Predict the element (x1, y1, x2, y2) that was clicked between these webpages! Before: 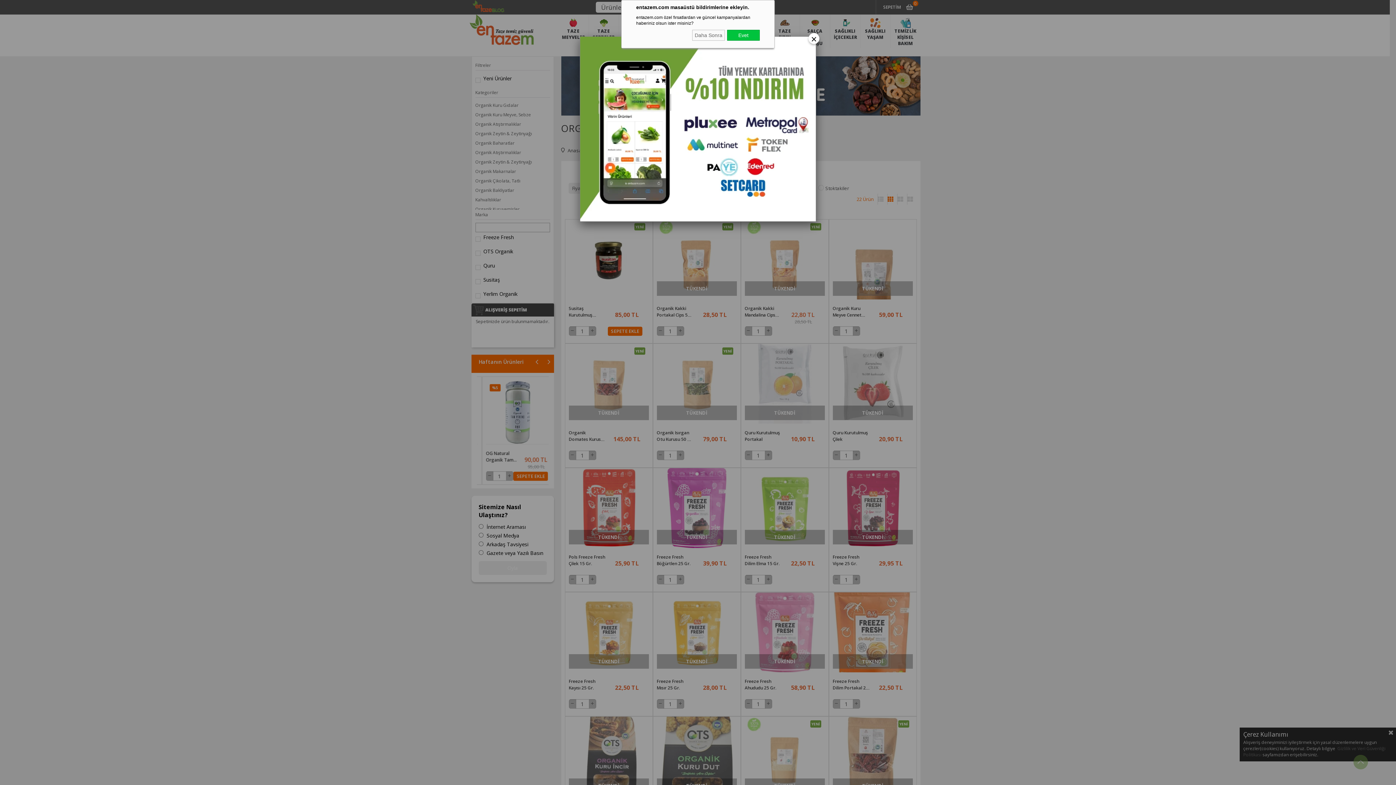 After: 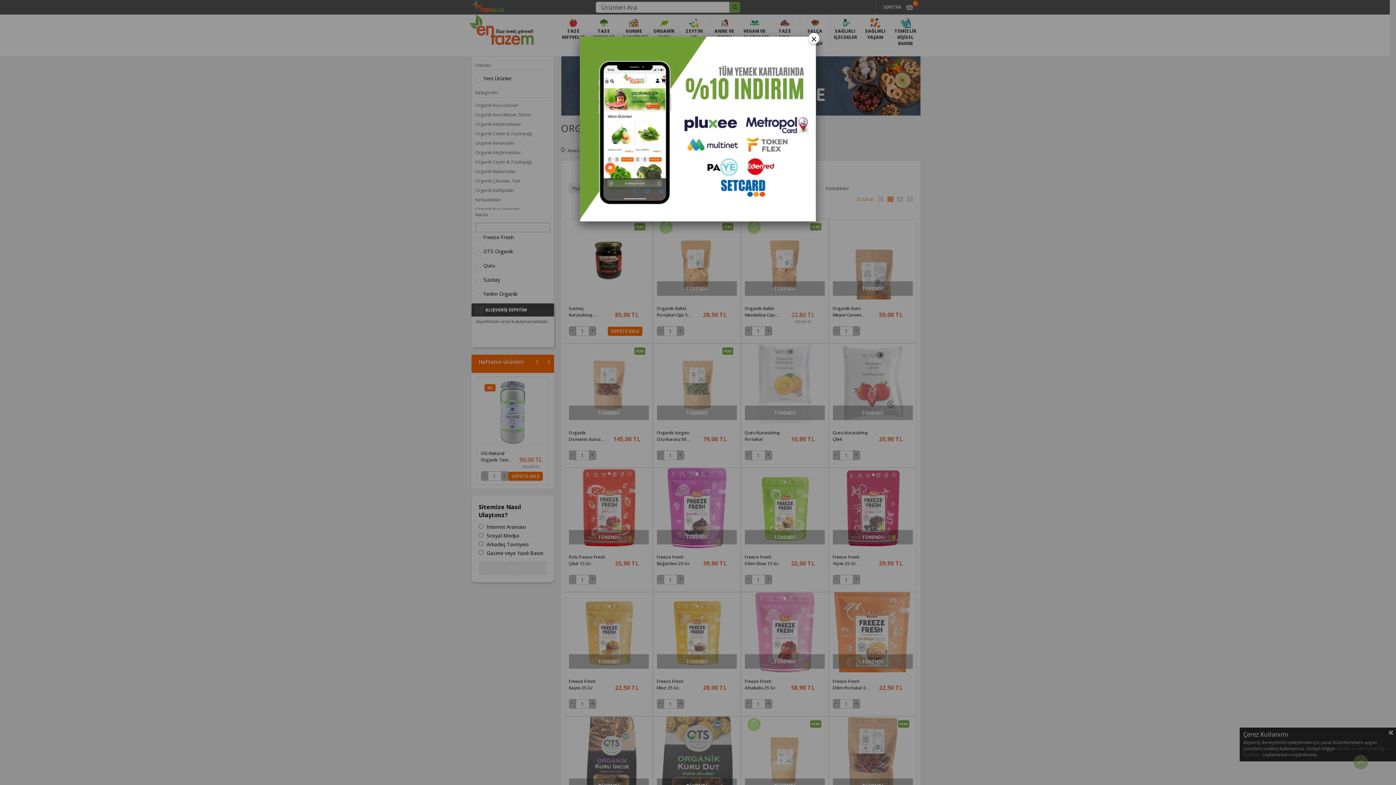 Action: label: Evet bbox: (727, 29, 760, 40)